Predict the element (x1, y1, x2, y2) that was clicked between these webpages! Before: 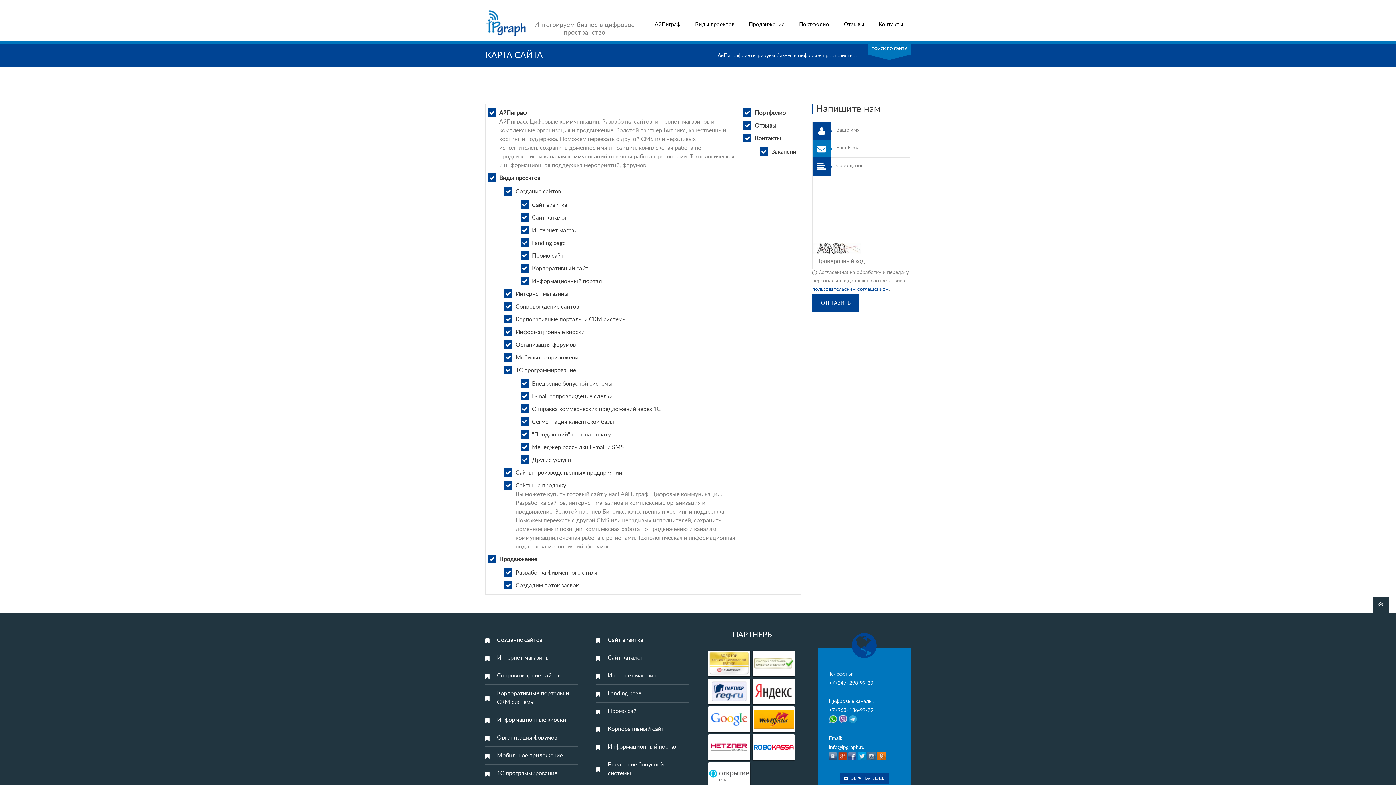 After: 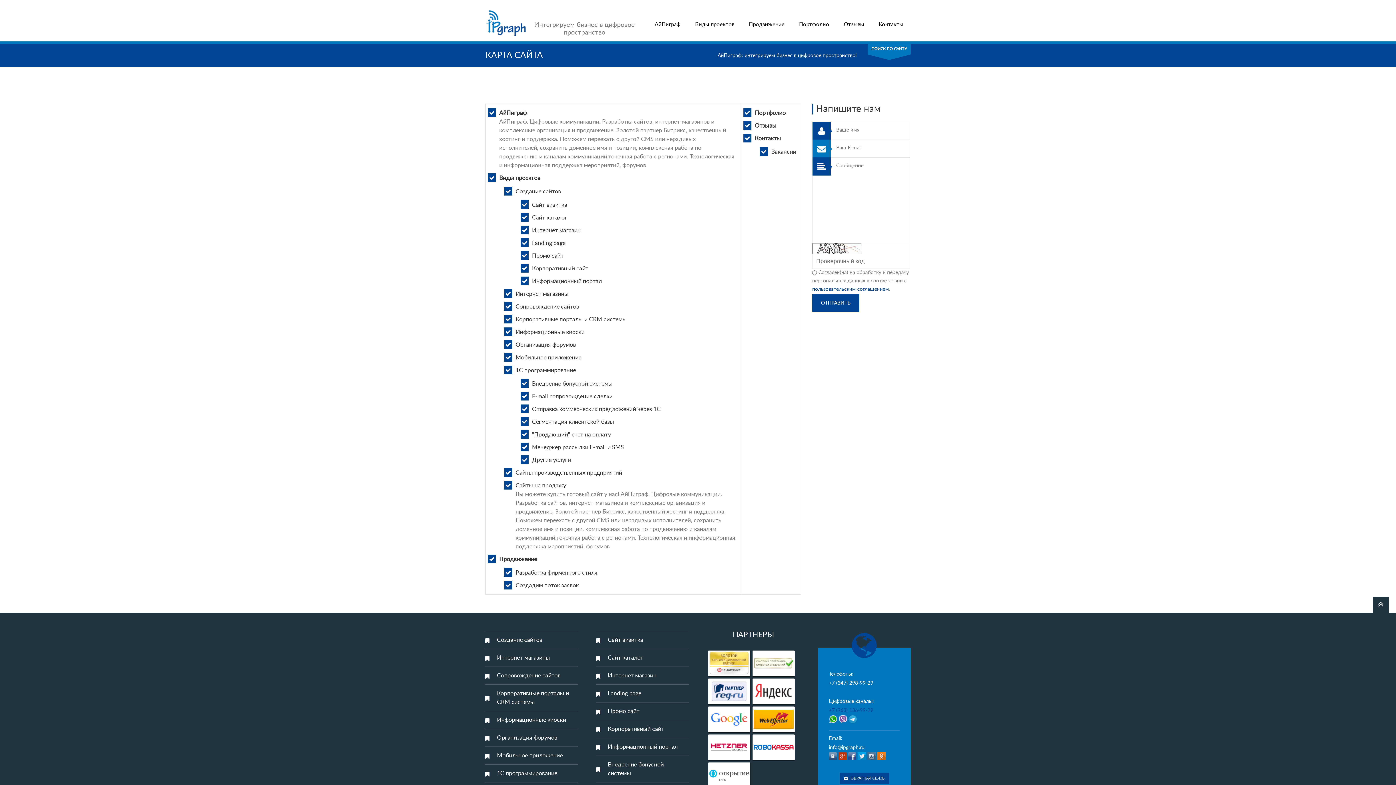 Action: label: +7 (963) 136-99-29 bbox: (829, 708, 873, 713)